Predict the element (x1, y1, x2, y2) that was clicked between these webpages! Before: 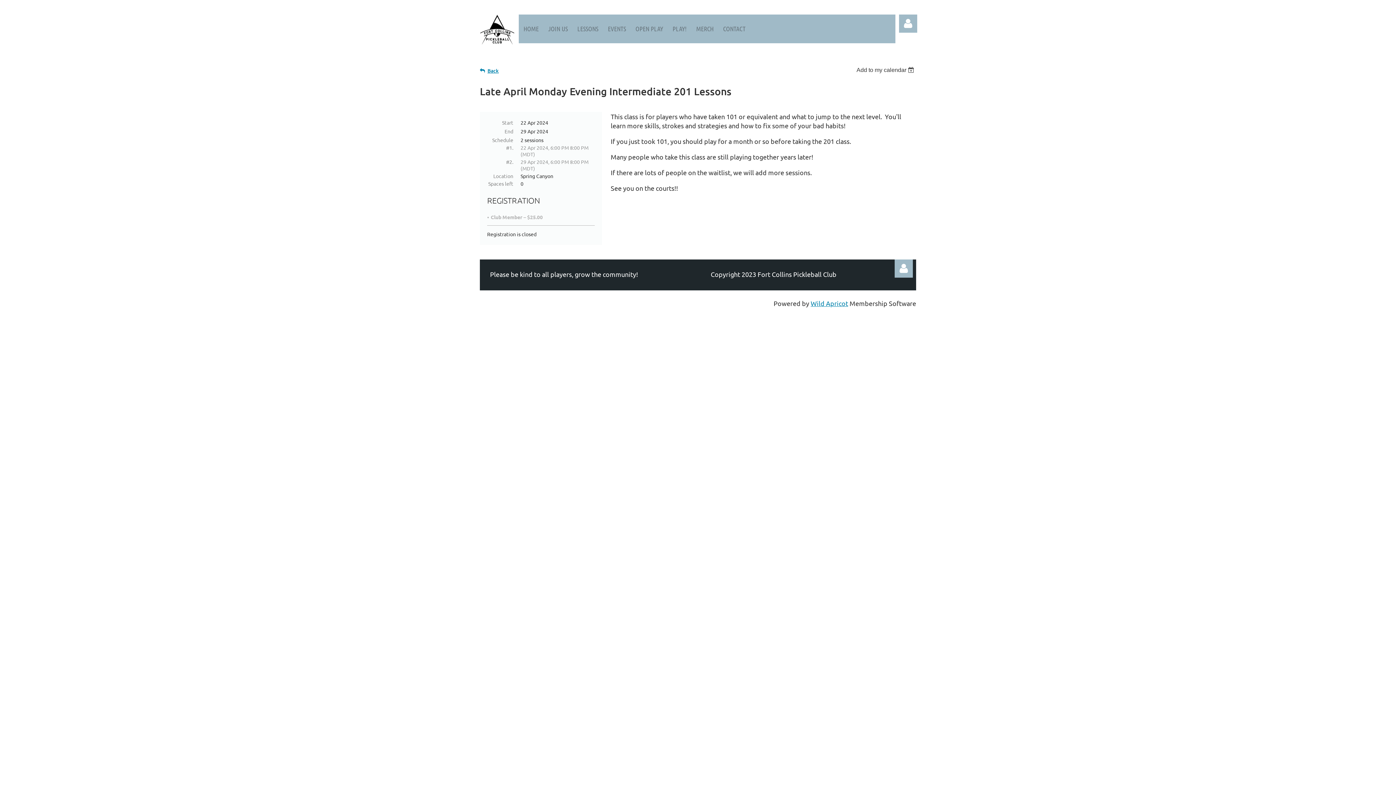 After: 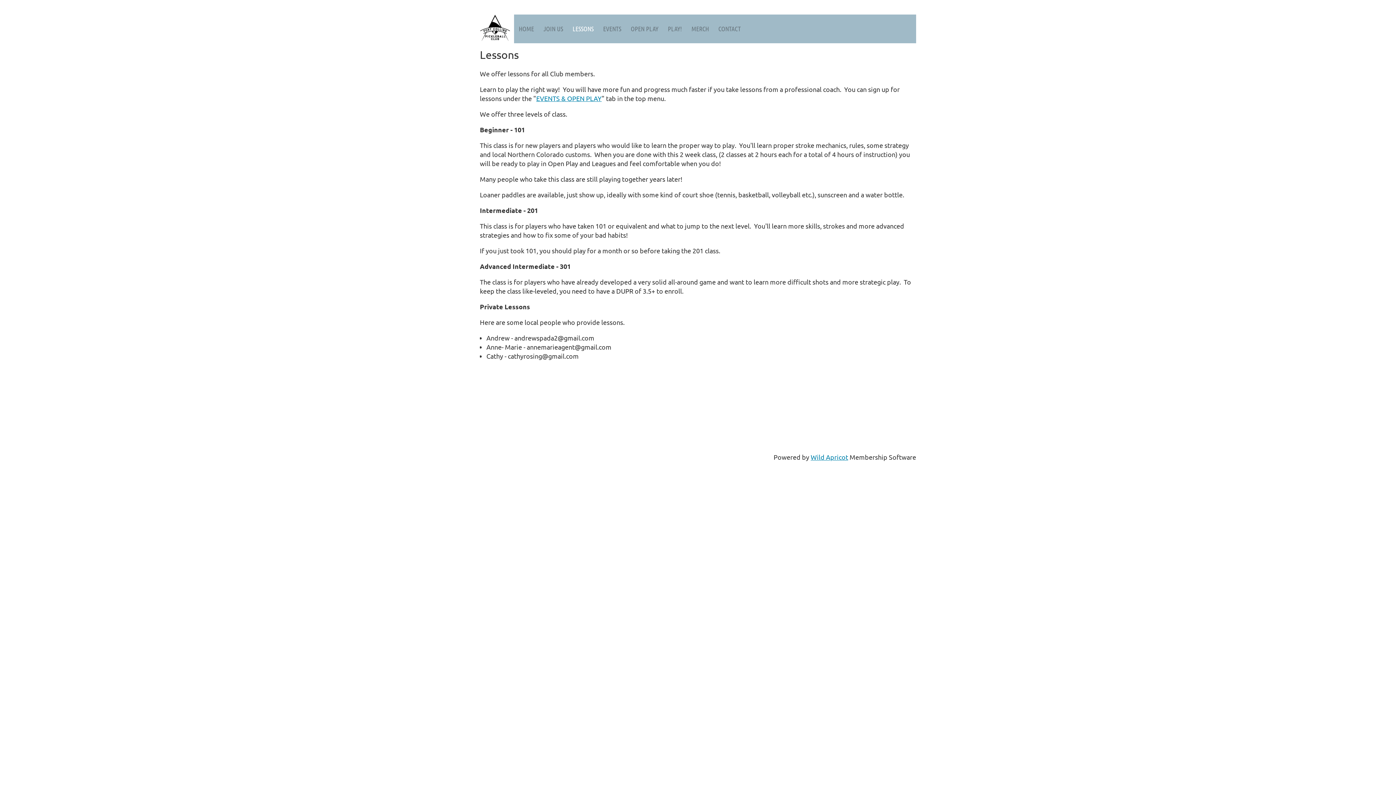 Action: bbox: (572, 14, 603, 43) label: LESSONS